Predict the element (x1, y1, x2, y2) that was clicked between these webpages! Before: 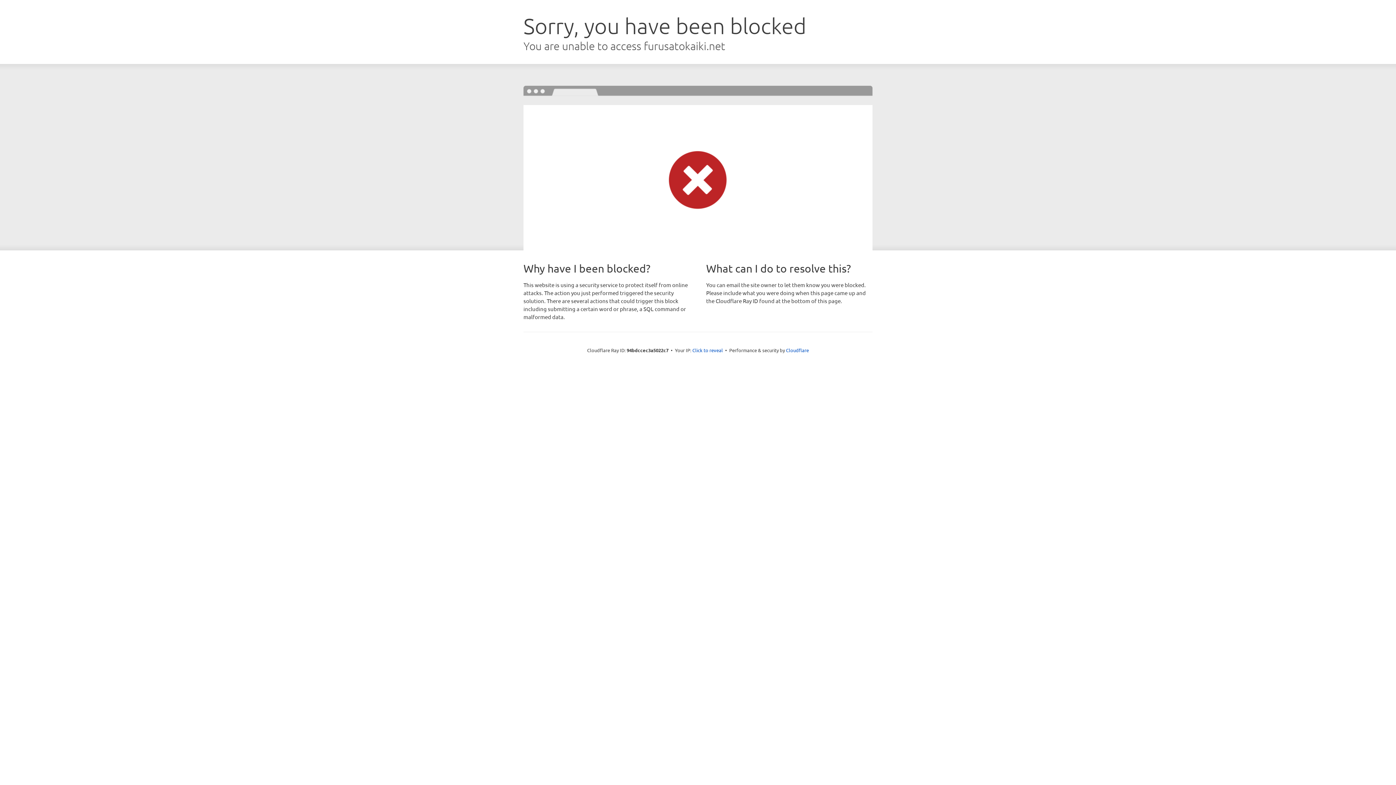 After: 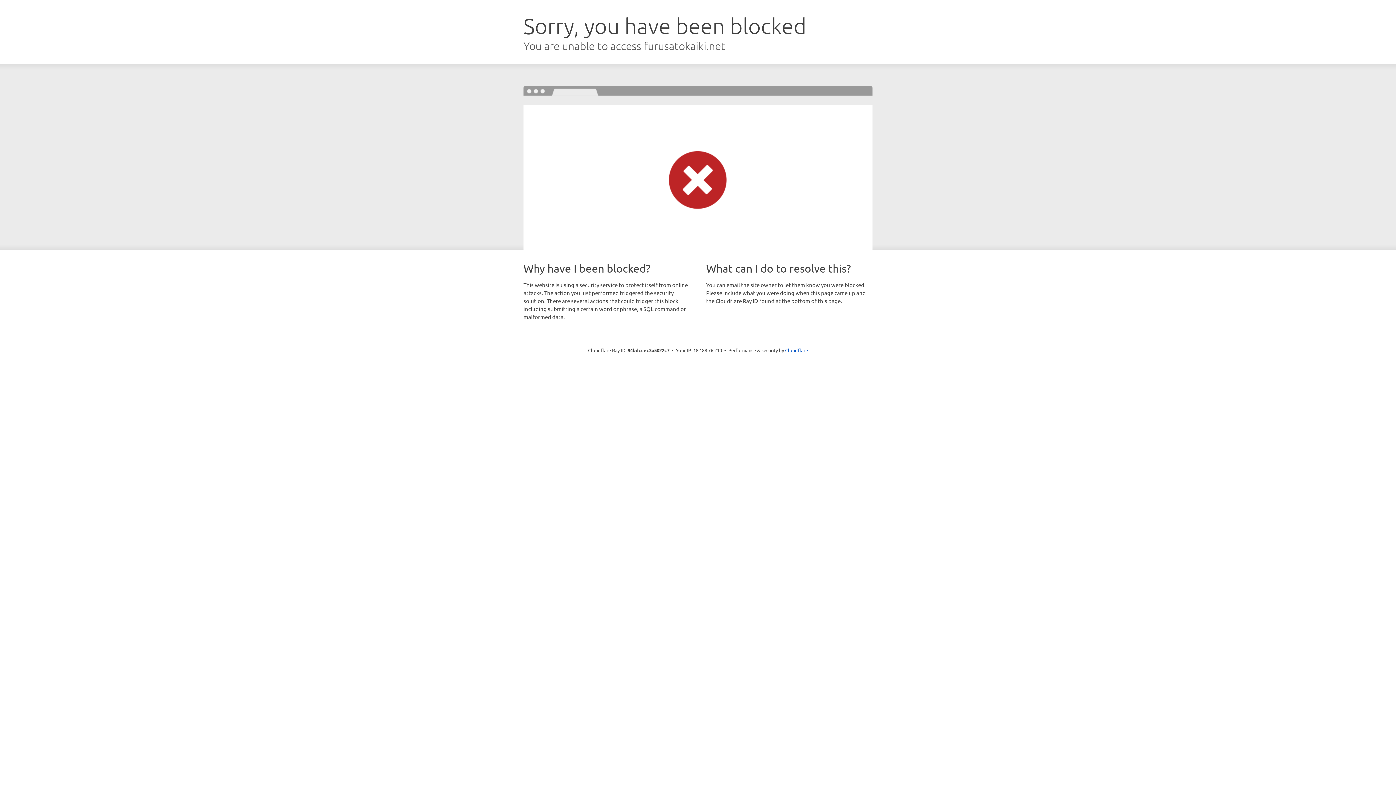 Action: bbox: (692, 346, 723, 353) label: Click to reveal